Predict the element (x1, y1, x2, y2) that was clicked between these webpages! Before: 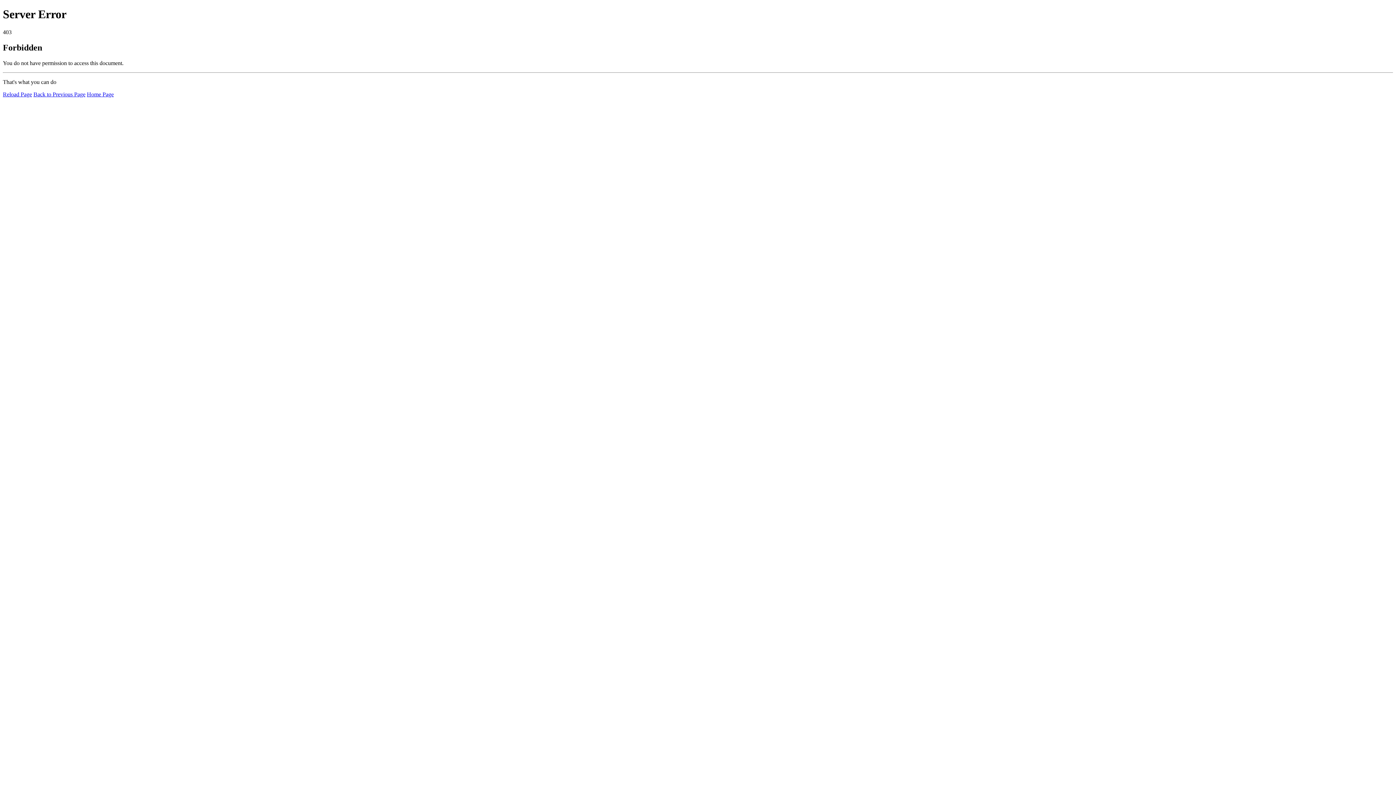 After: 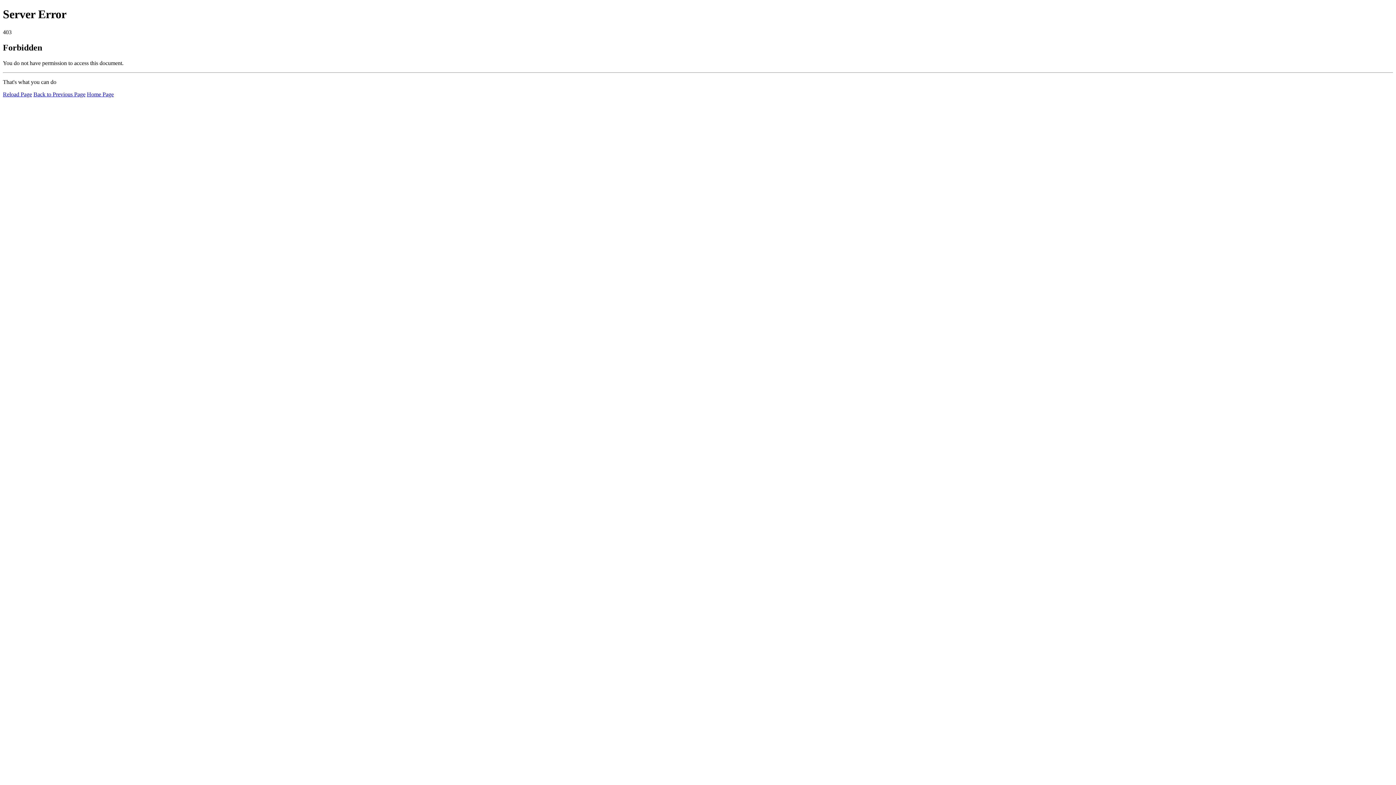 Action: label: Home Page bbox: (86, 91, 113, 97)